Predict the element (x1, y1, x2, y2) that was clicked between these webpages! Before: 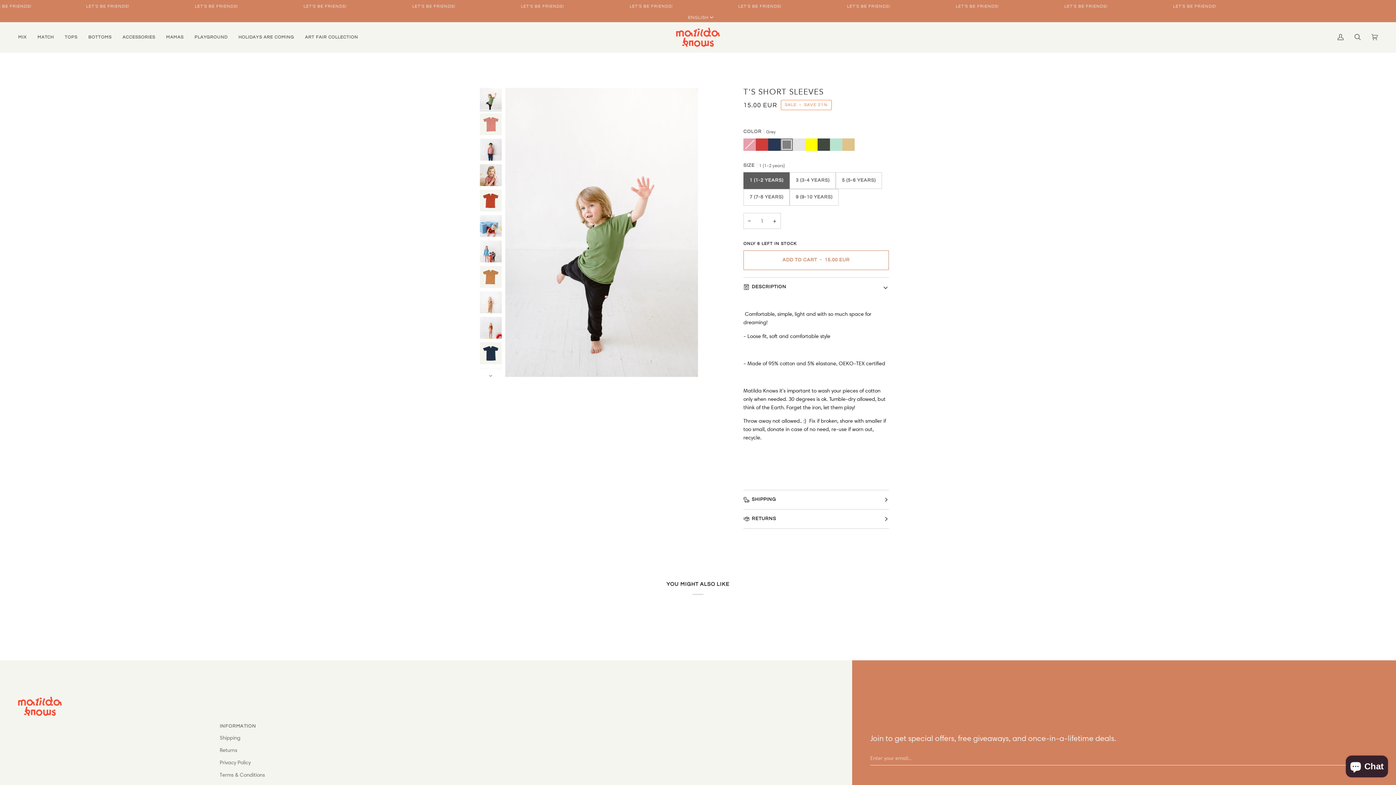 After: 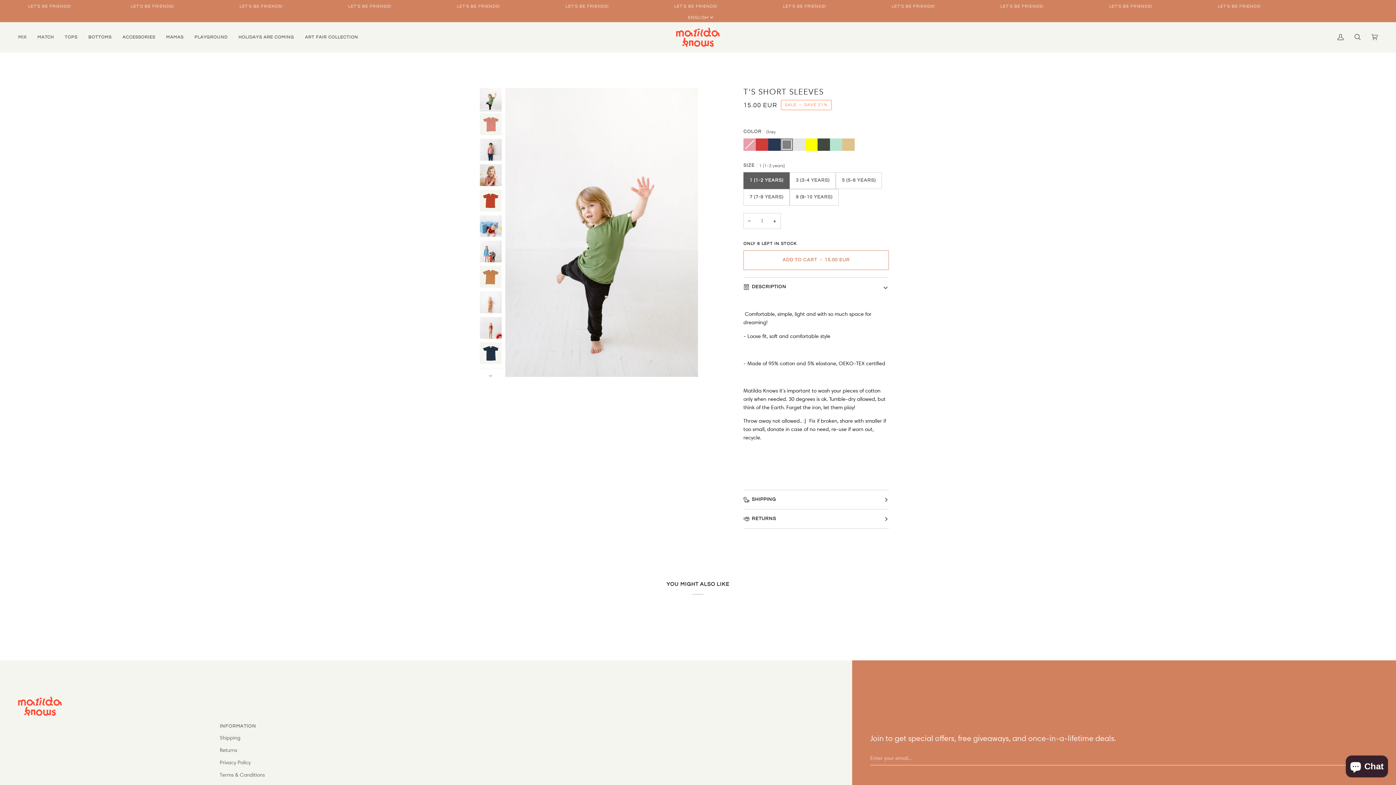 Action: label: INFORMATION bbox: (219, 723, 614, 734)